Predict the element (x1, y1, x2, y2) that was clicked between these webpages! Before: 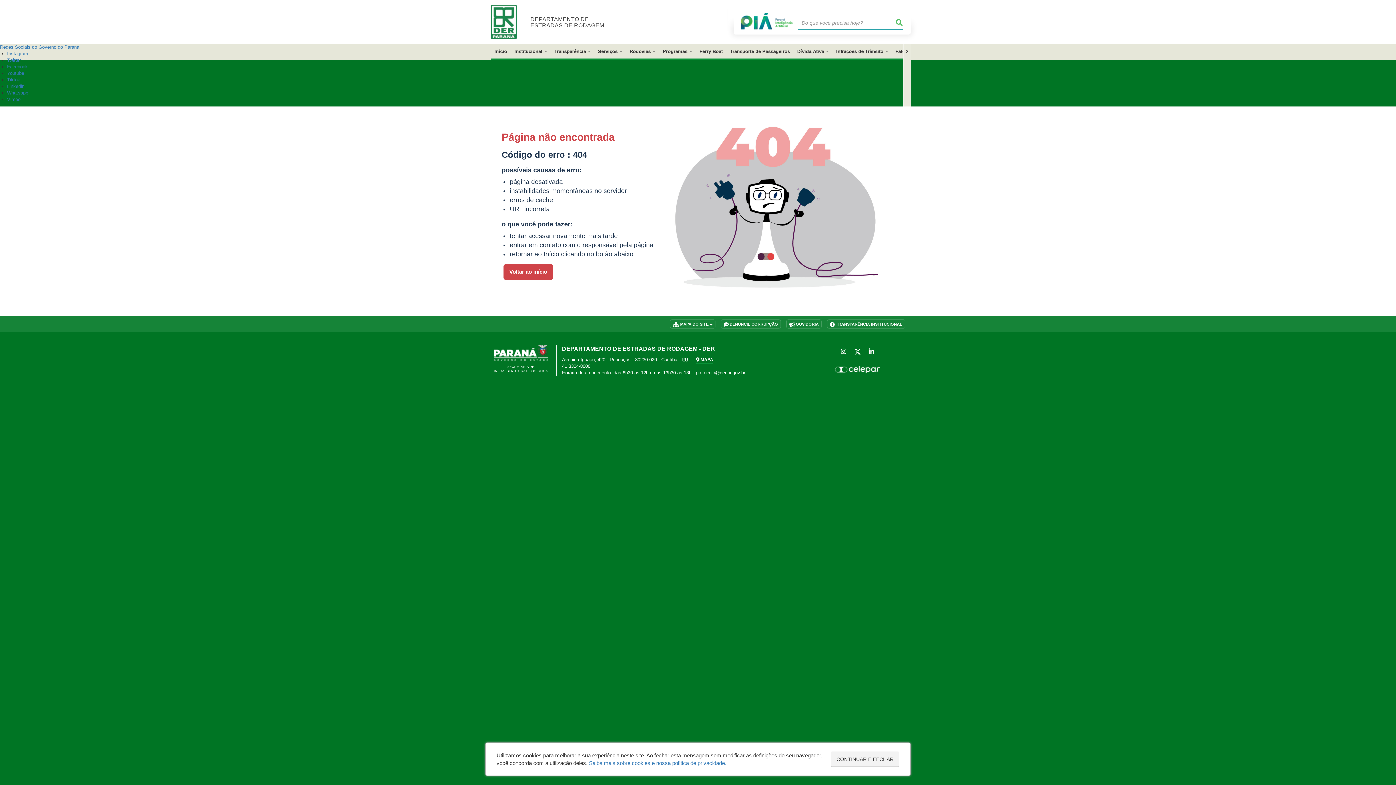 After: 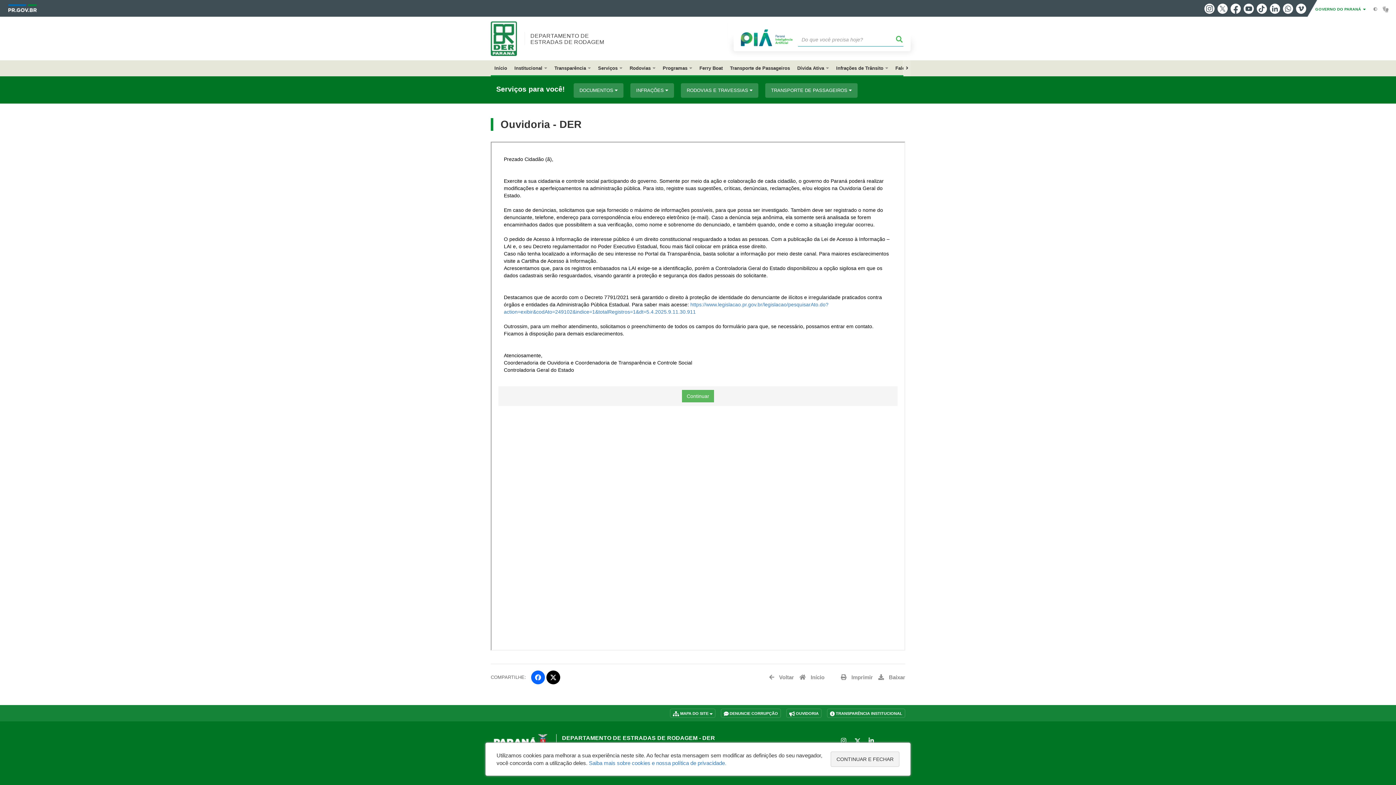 Action: bbox: (786, 319, 821, 328) label:  OUVIDORIA